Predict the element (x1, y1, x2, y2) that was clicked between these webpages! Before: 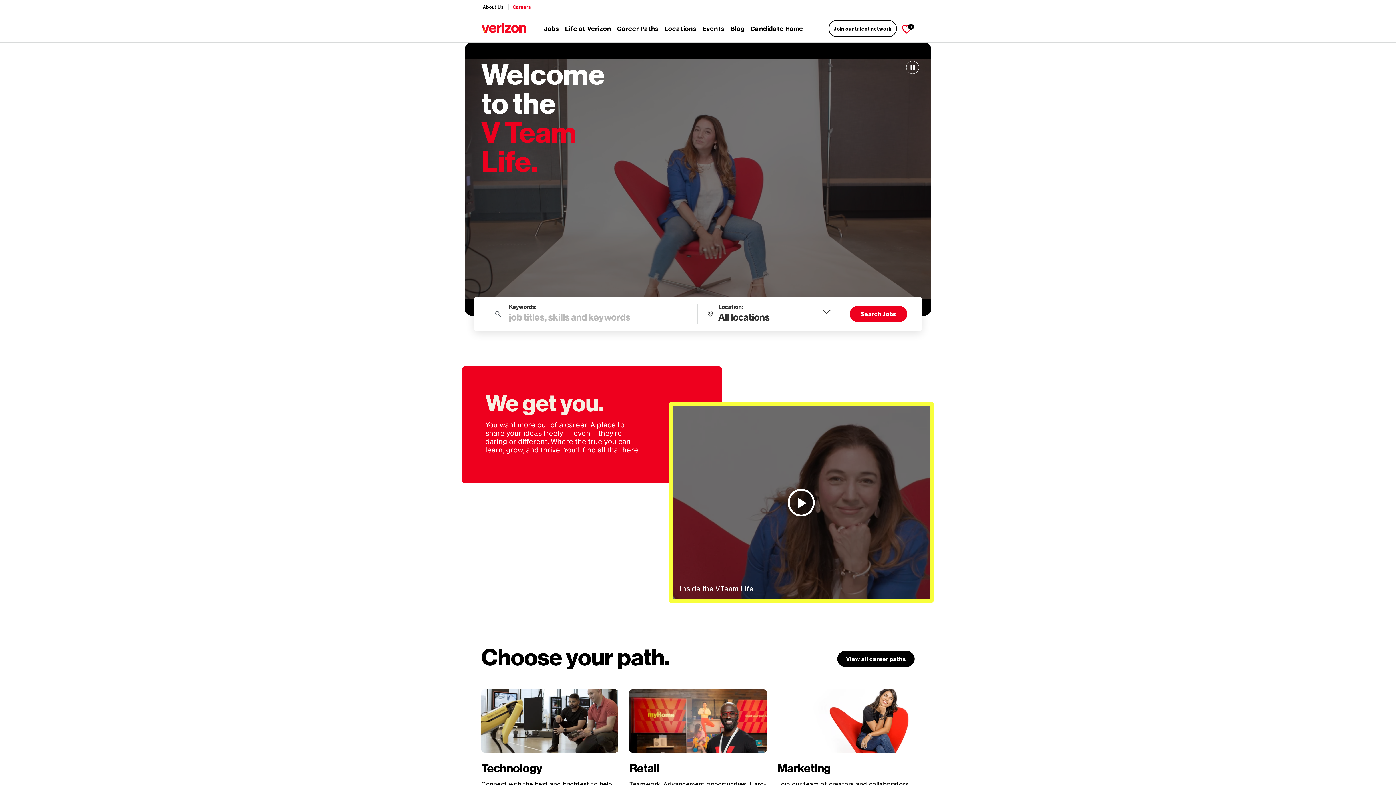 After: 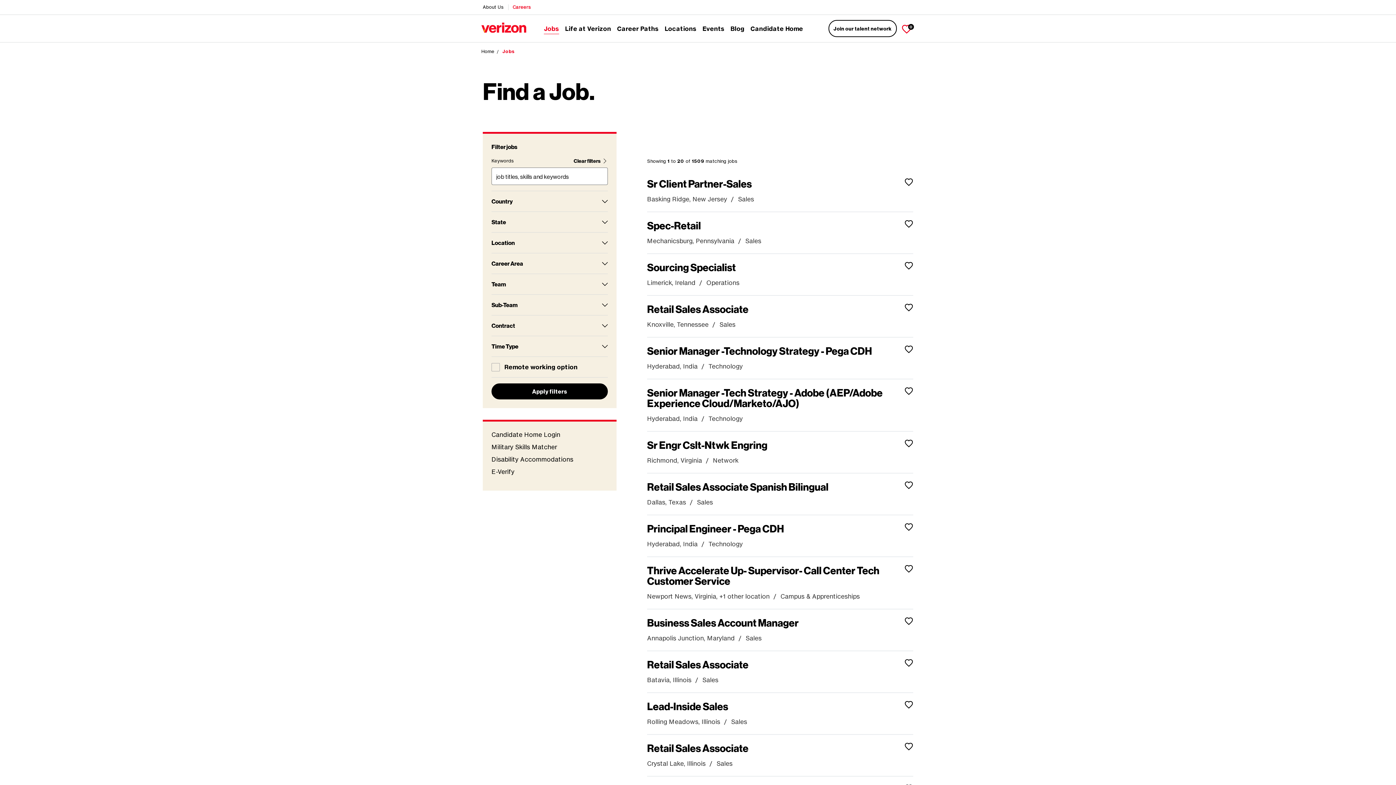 Action: label: Jobs bbox: (544, 21, 559, 35)